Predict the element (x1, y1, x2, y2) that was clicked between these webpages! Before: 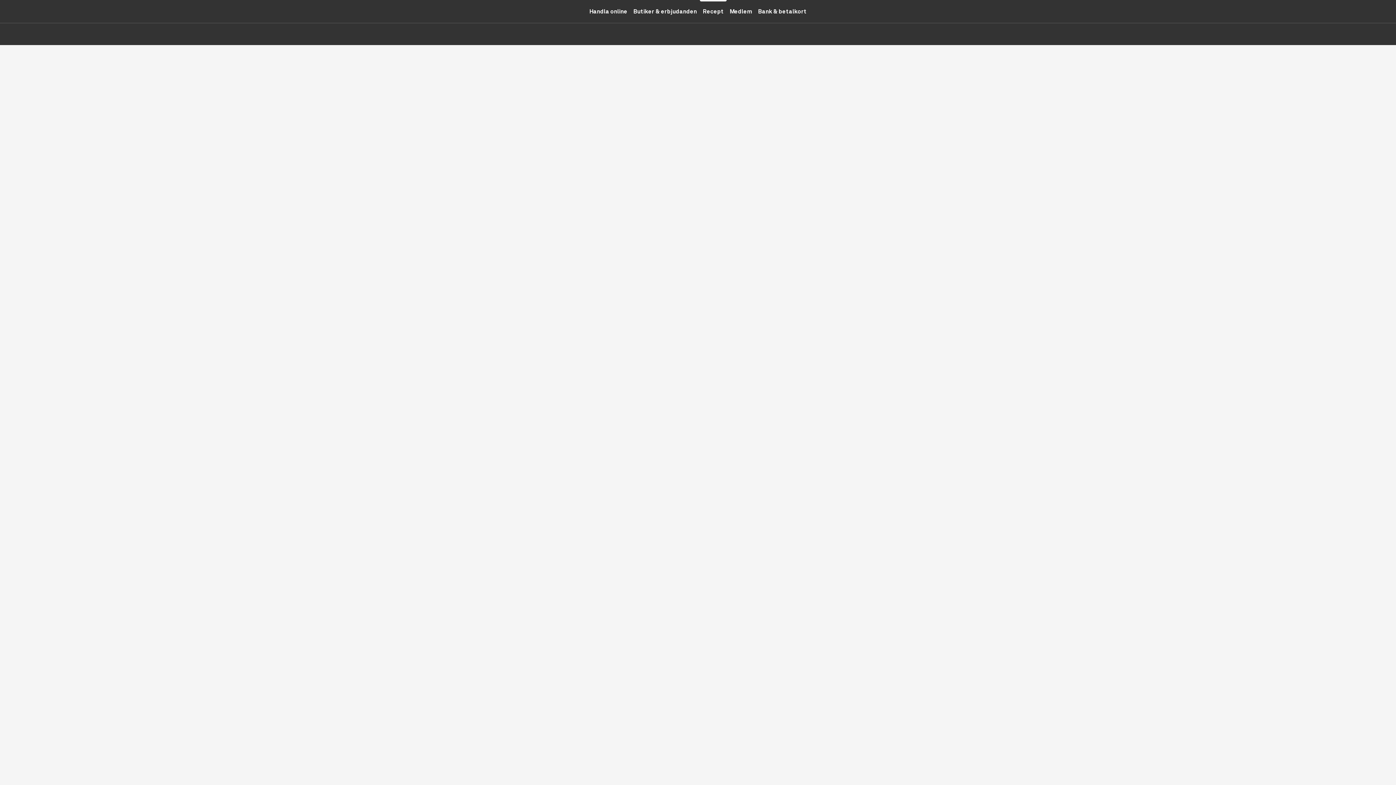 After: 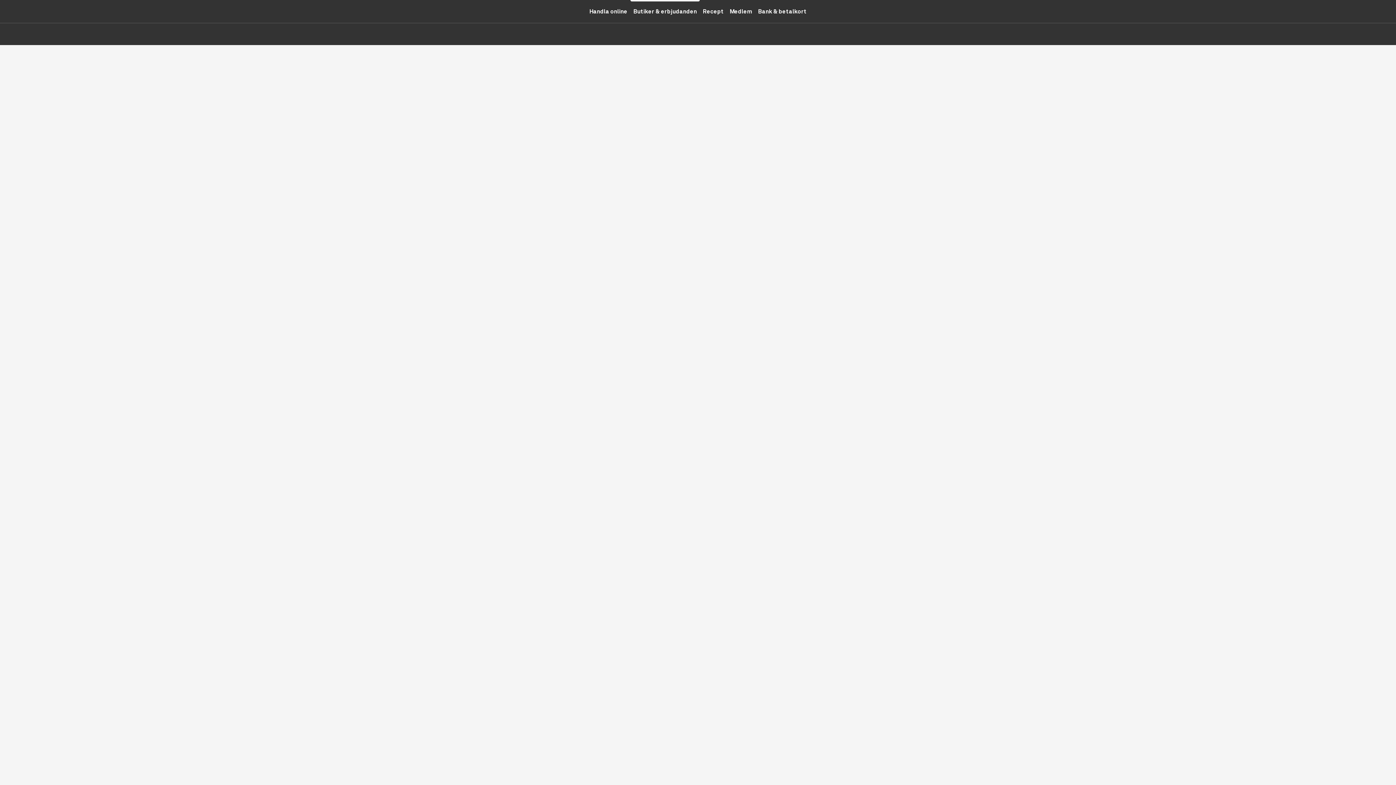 Action: bbox: (630, 0, 700, 22) label: Butiker & erbjudanden